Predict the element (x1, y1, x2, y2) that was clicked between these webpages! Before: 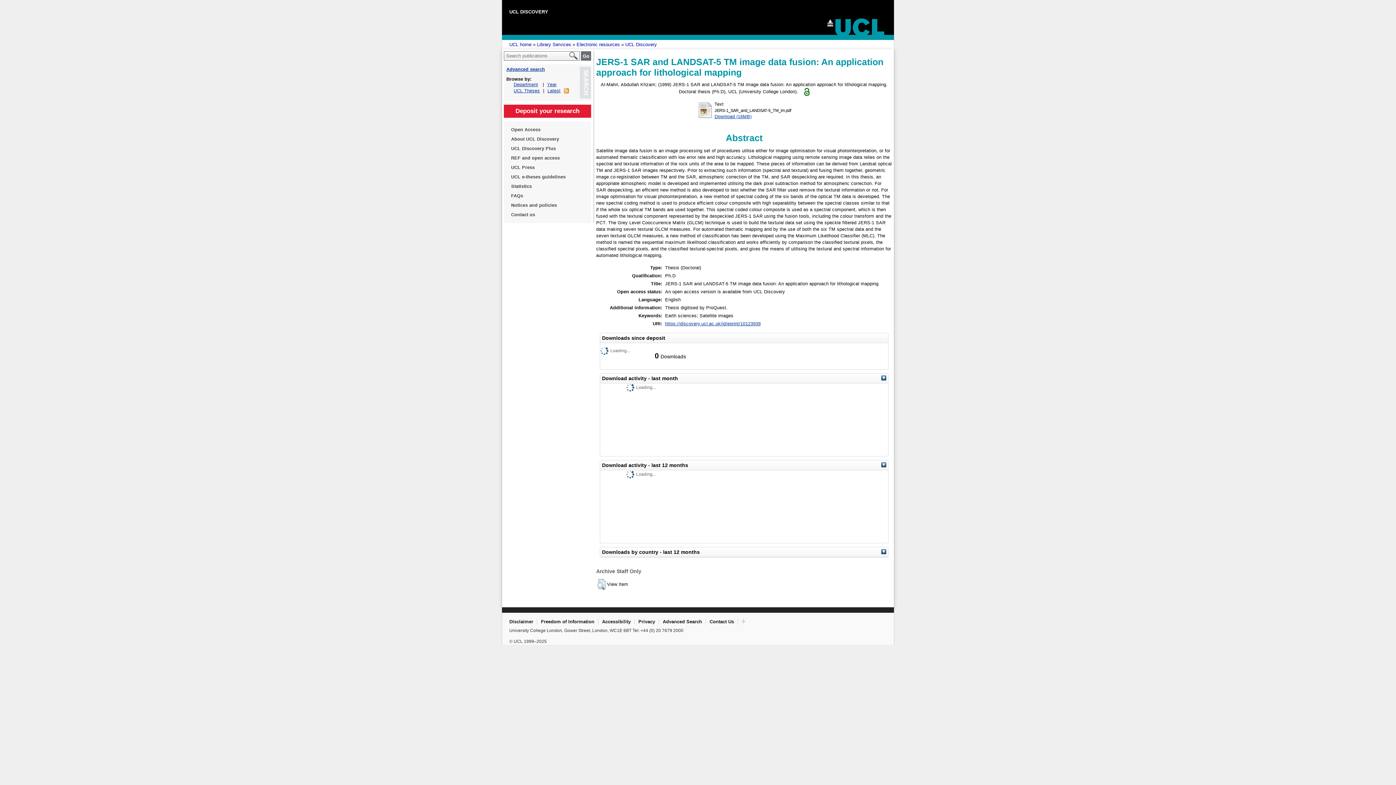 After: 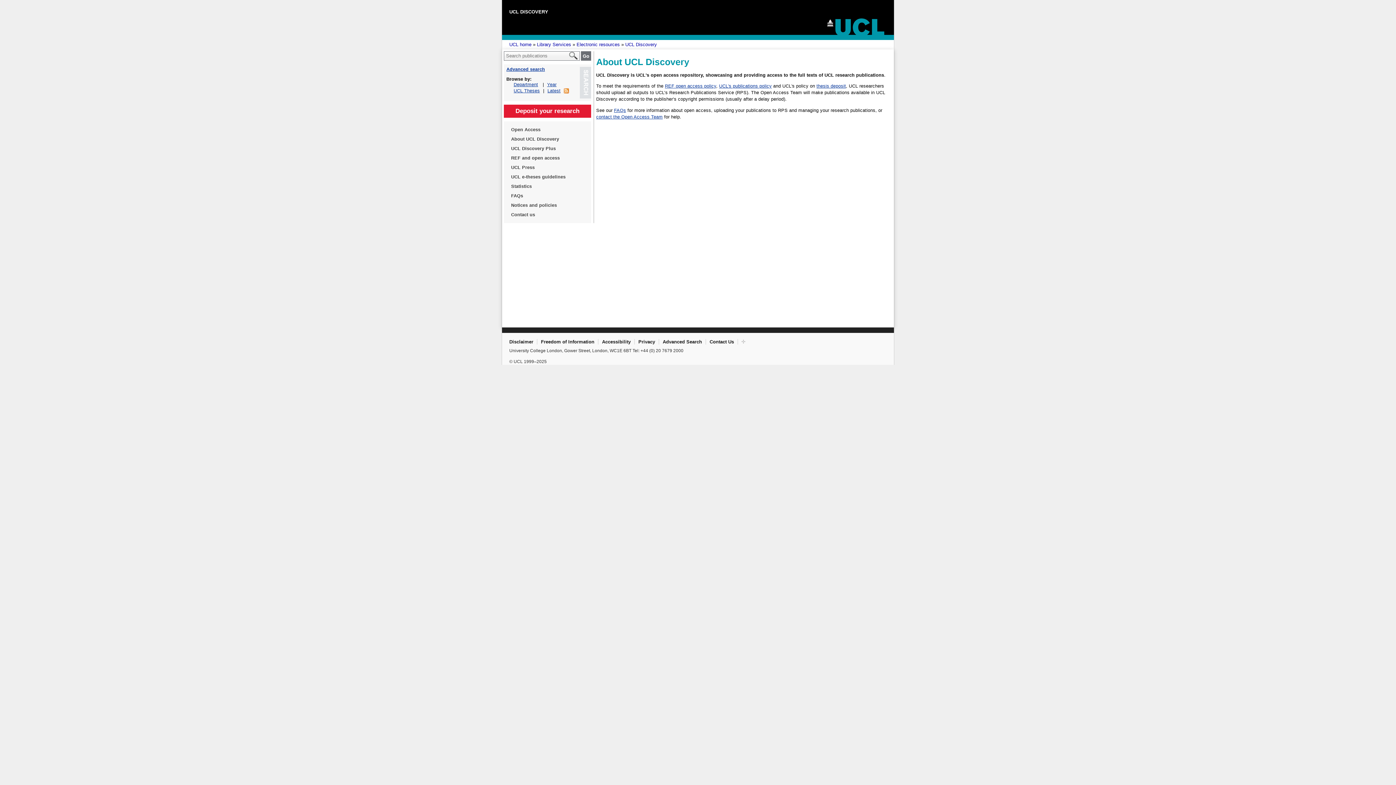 Action: label: About UCL Discovery bbox: (511, 134, 584, 144)